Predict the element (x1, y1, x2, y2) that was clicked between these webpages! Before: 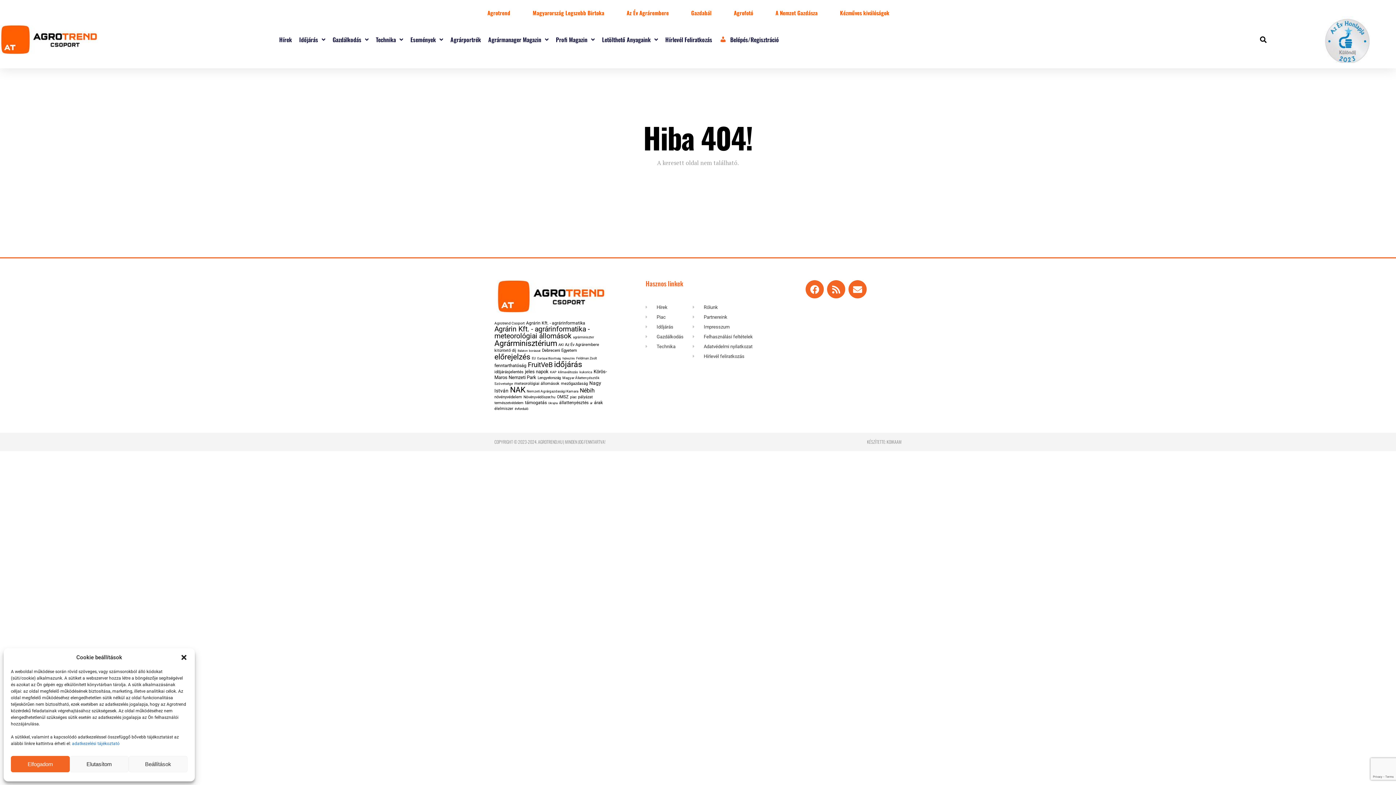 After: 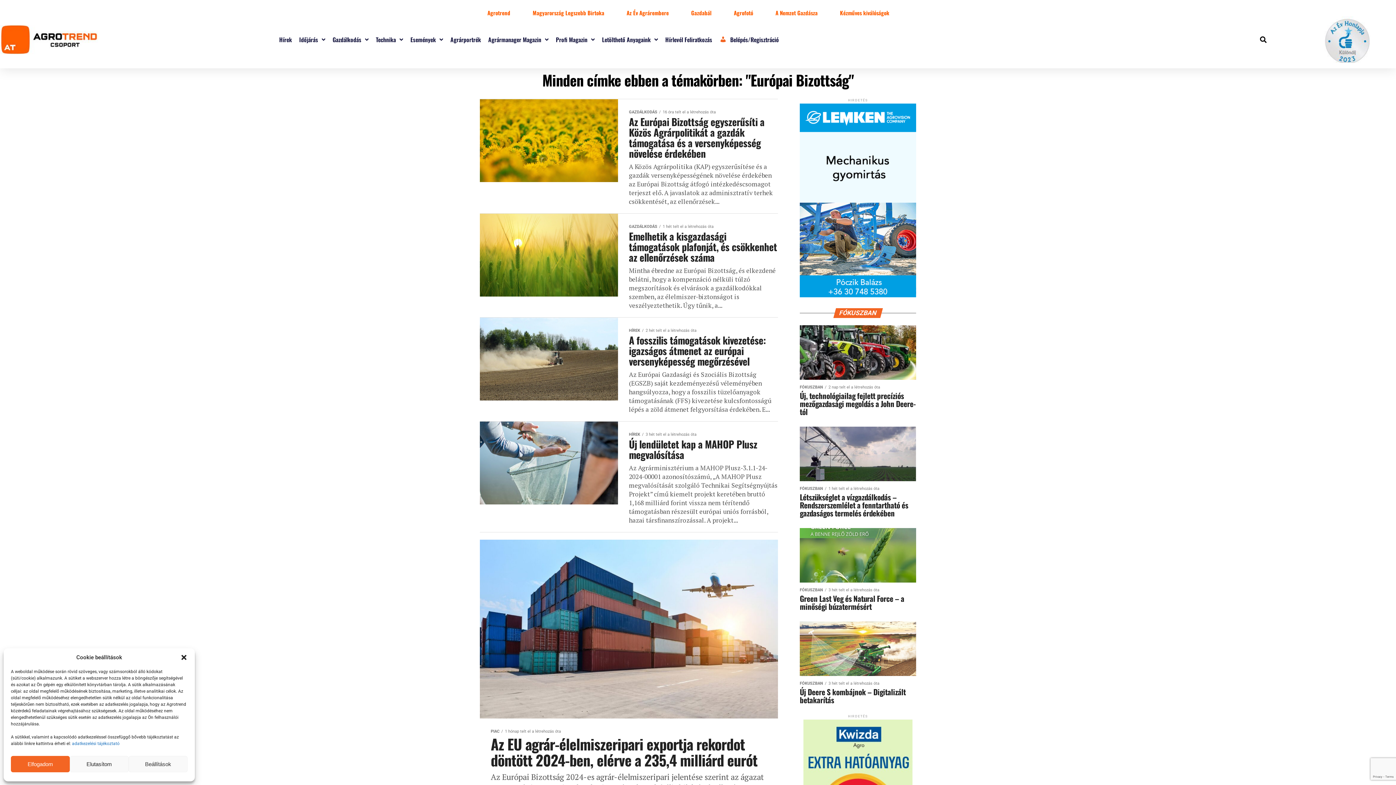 Action: bbox: (537, 356, 561, 360) label: Európai Bizottság (61 elem)